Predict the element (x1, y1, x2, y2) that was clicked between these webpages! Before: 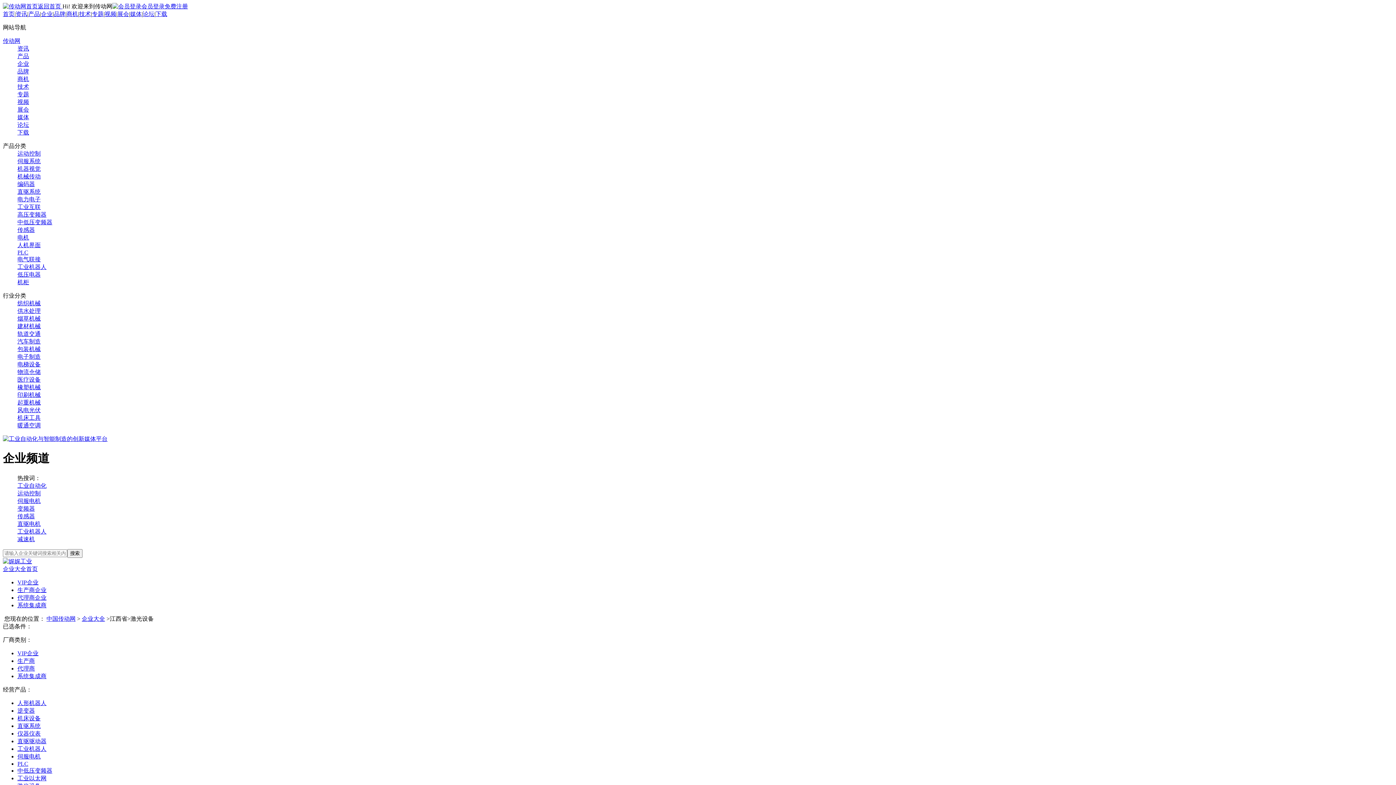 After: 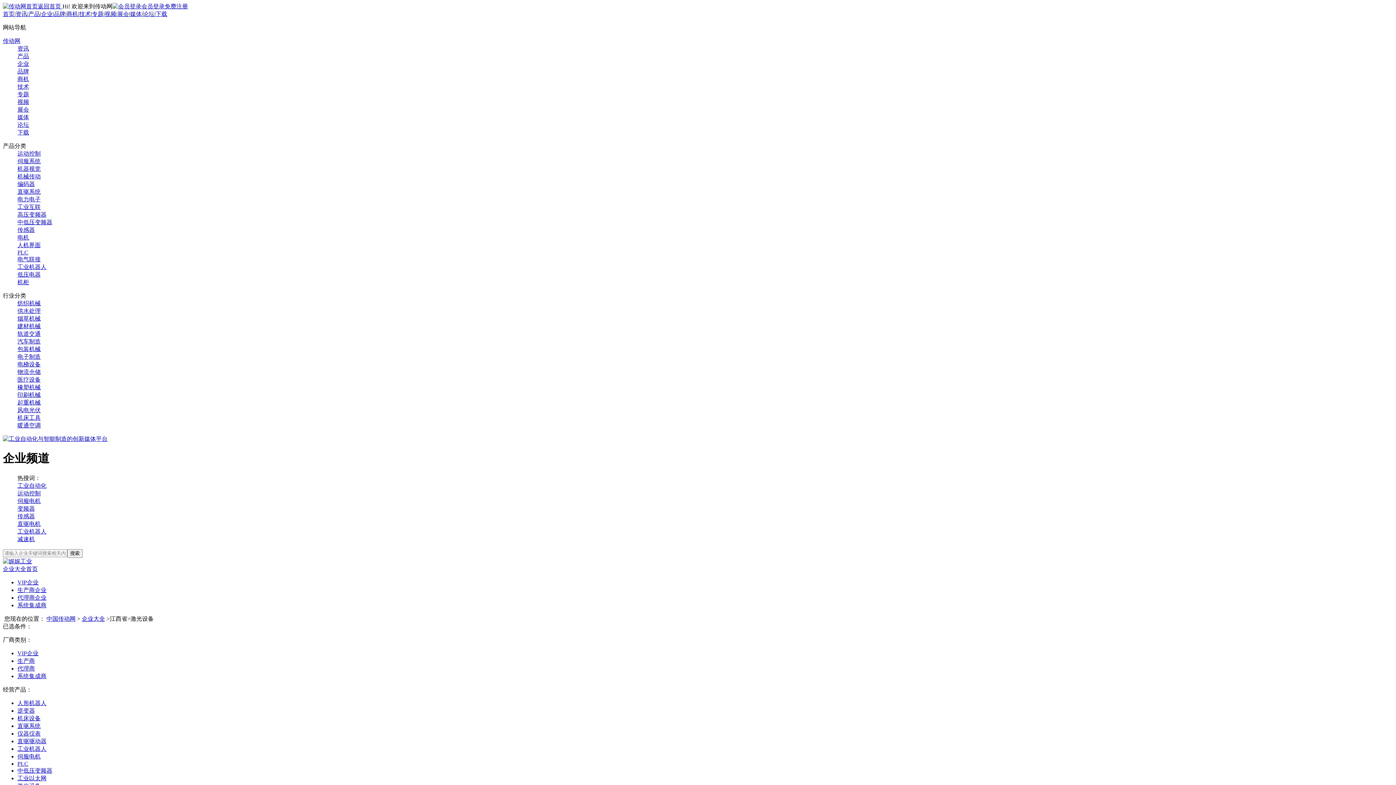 Action: bbox: (17, 528, 46, 534) label: 工业机器人